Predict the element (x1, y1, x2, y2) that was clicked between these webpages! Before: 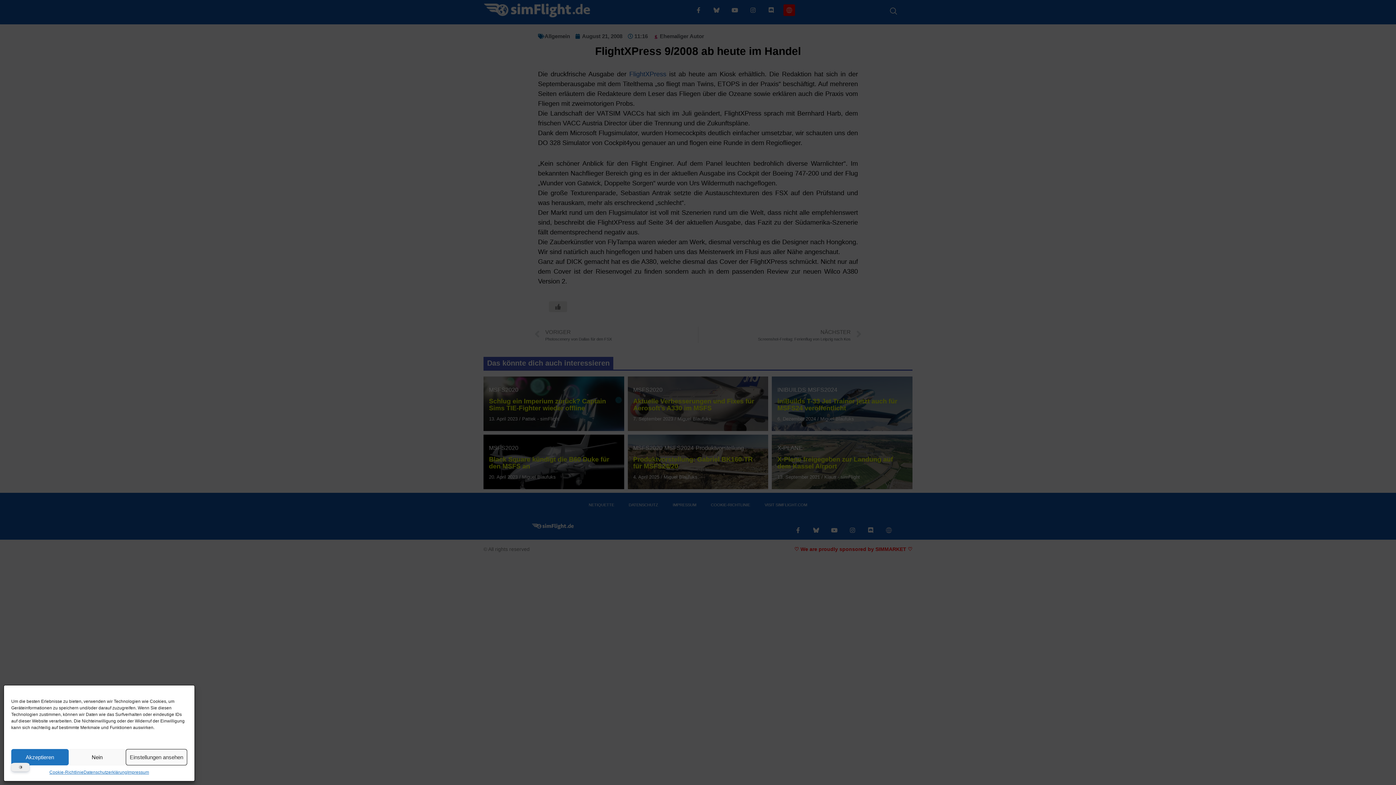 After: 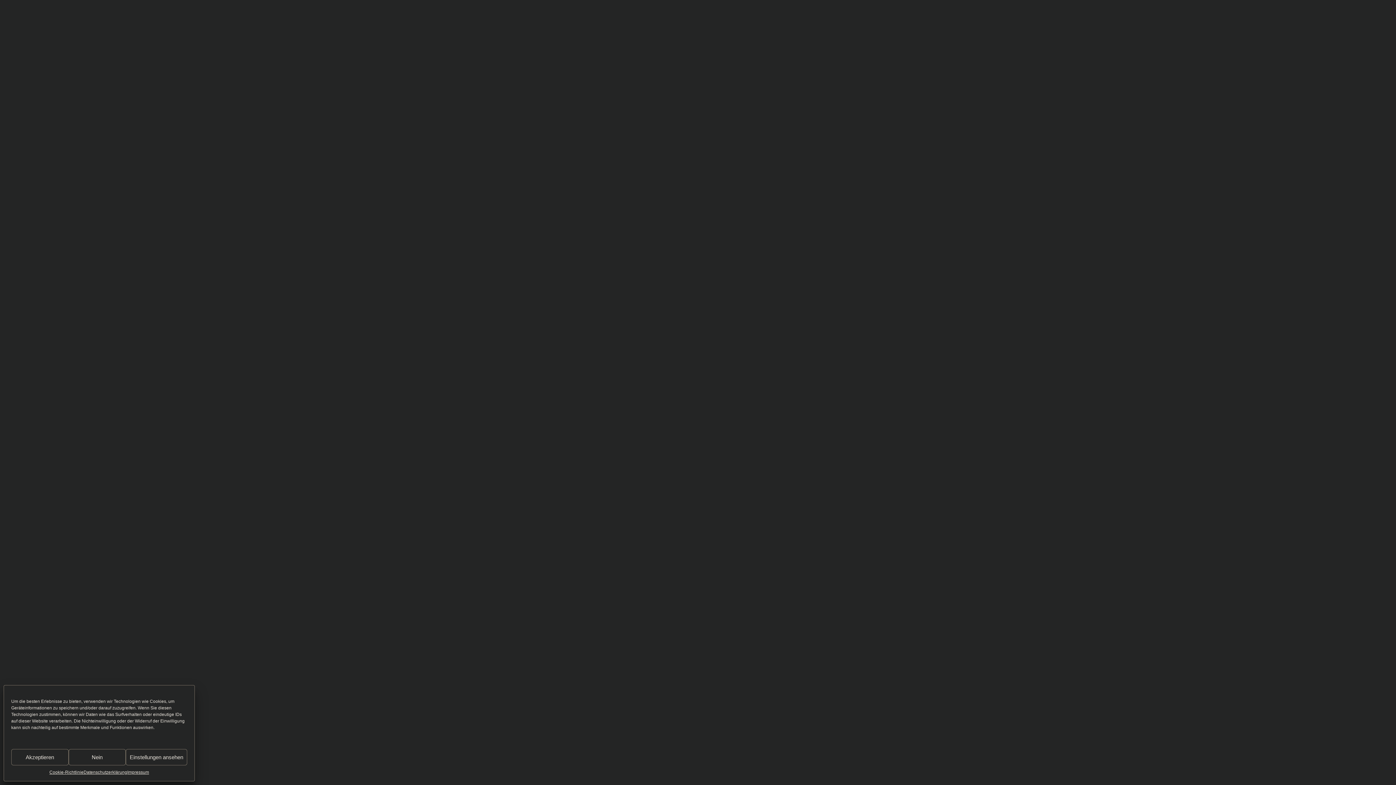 Action: label: Dark Mode Toggle bbox: (10, 762, 29, 772)